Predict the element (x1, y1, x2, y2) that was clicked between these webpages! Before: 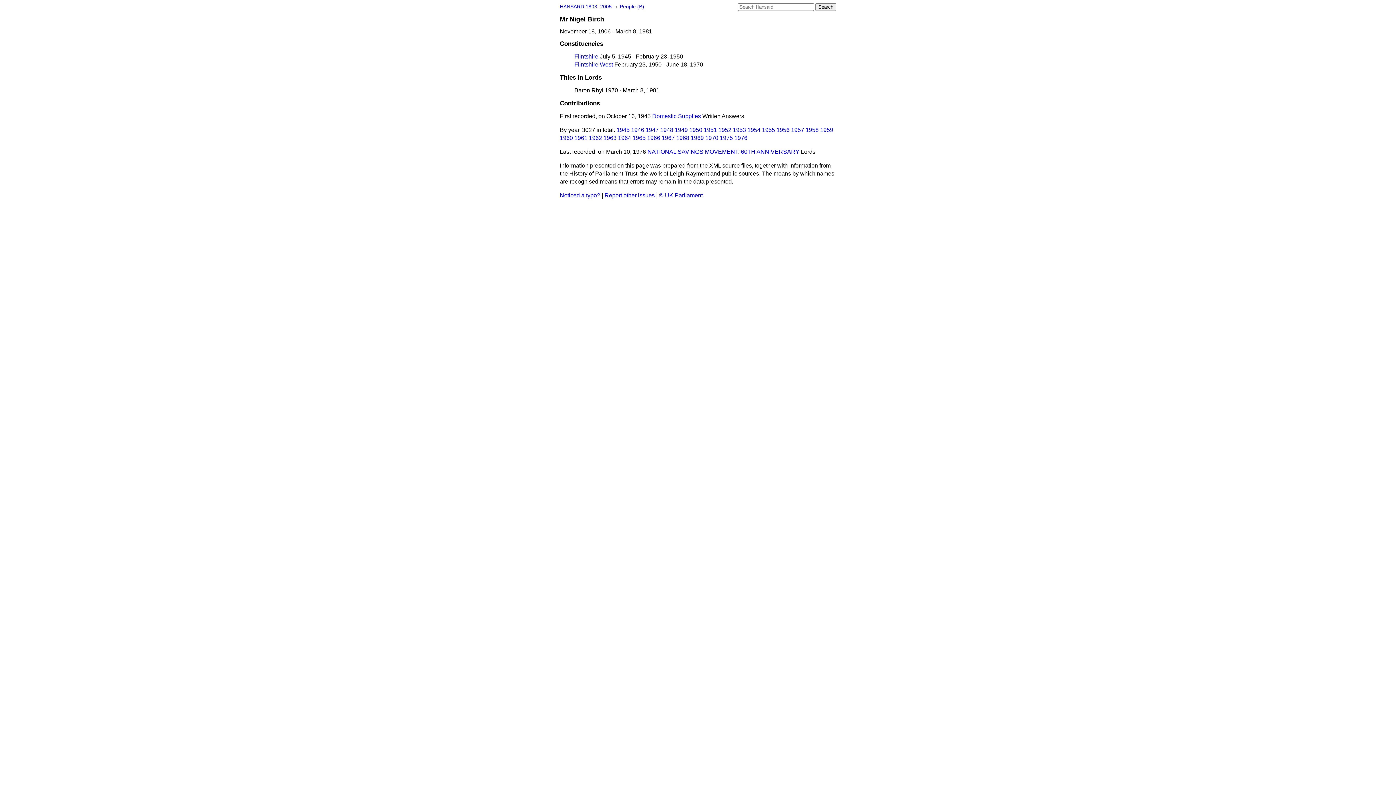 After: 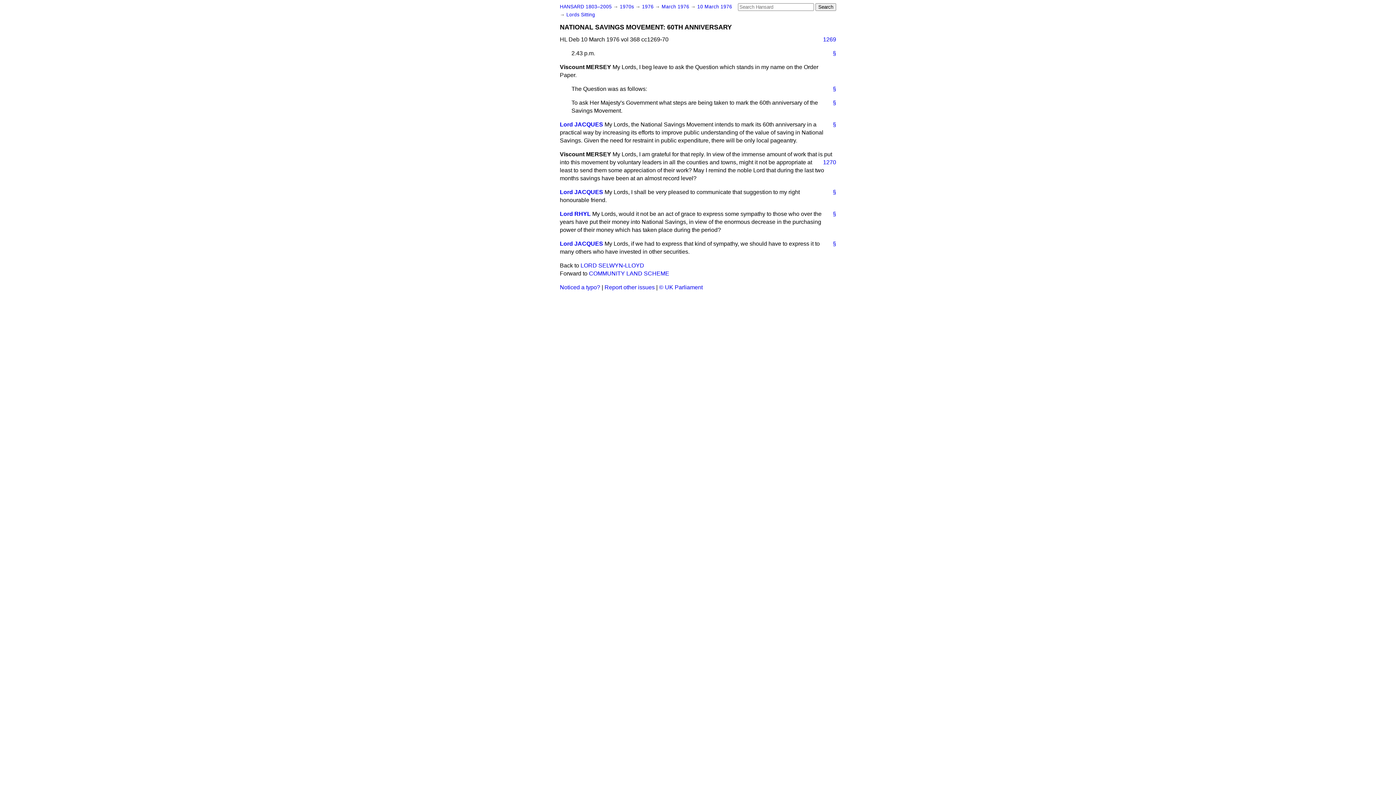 Action: label: NATIONAL SAVINGS MOVEMENT: 60TH ANNIVERSARY bbox: (647, 148, 799, 155)